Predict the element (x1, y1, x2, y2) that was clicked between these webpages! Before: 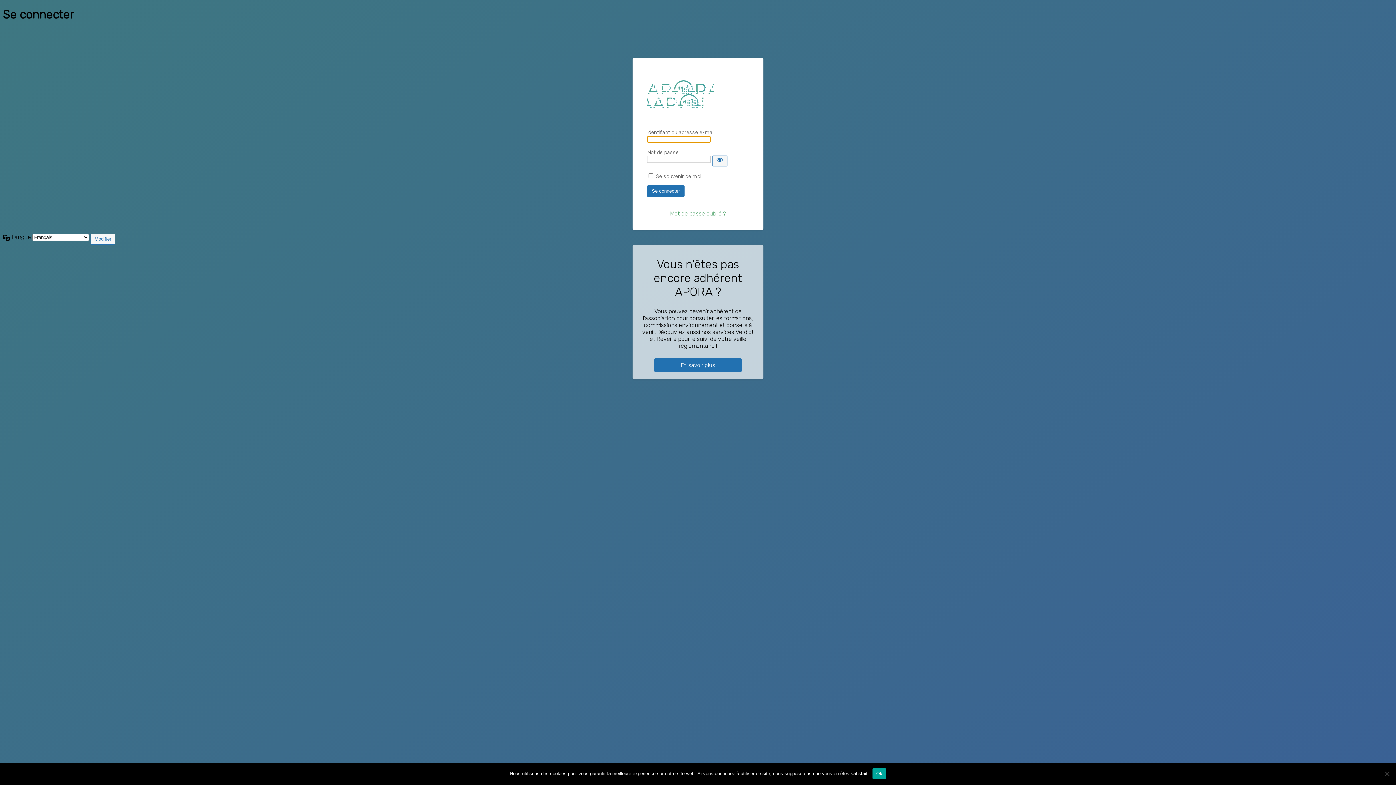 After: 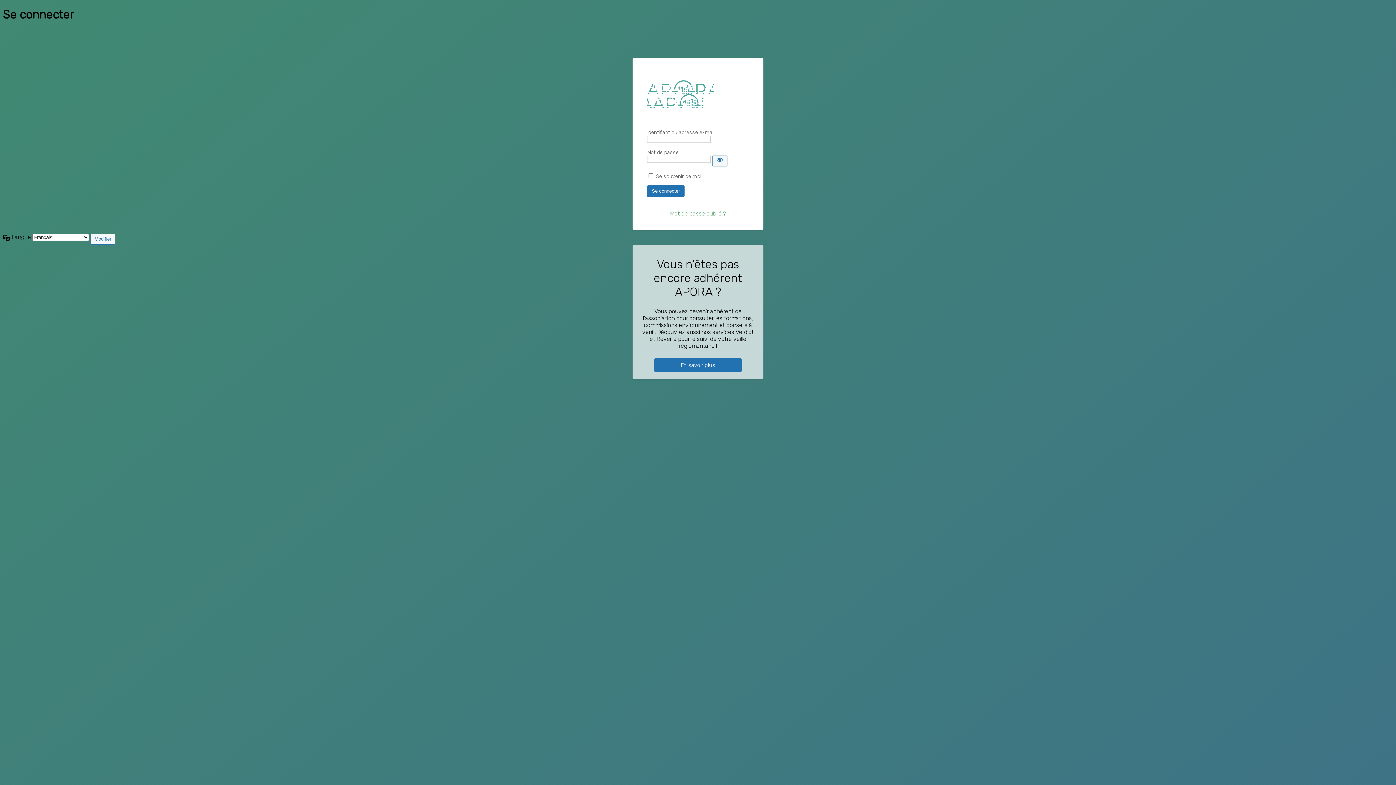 Action: bbox: (872, 768, 886, 779) label: Ok